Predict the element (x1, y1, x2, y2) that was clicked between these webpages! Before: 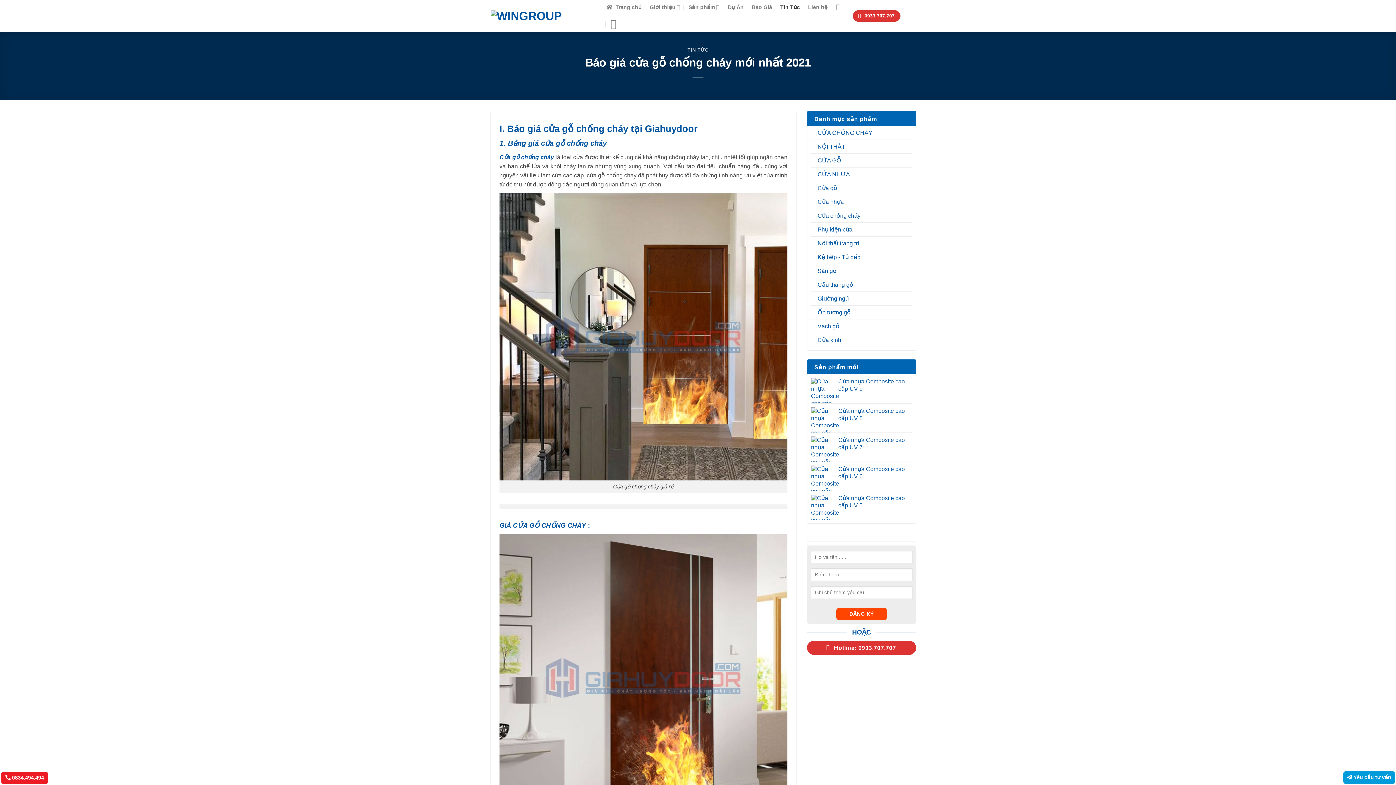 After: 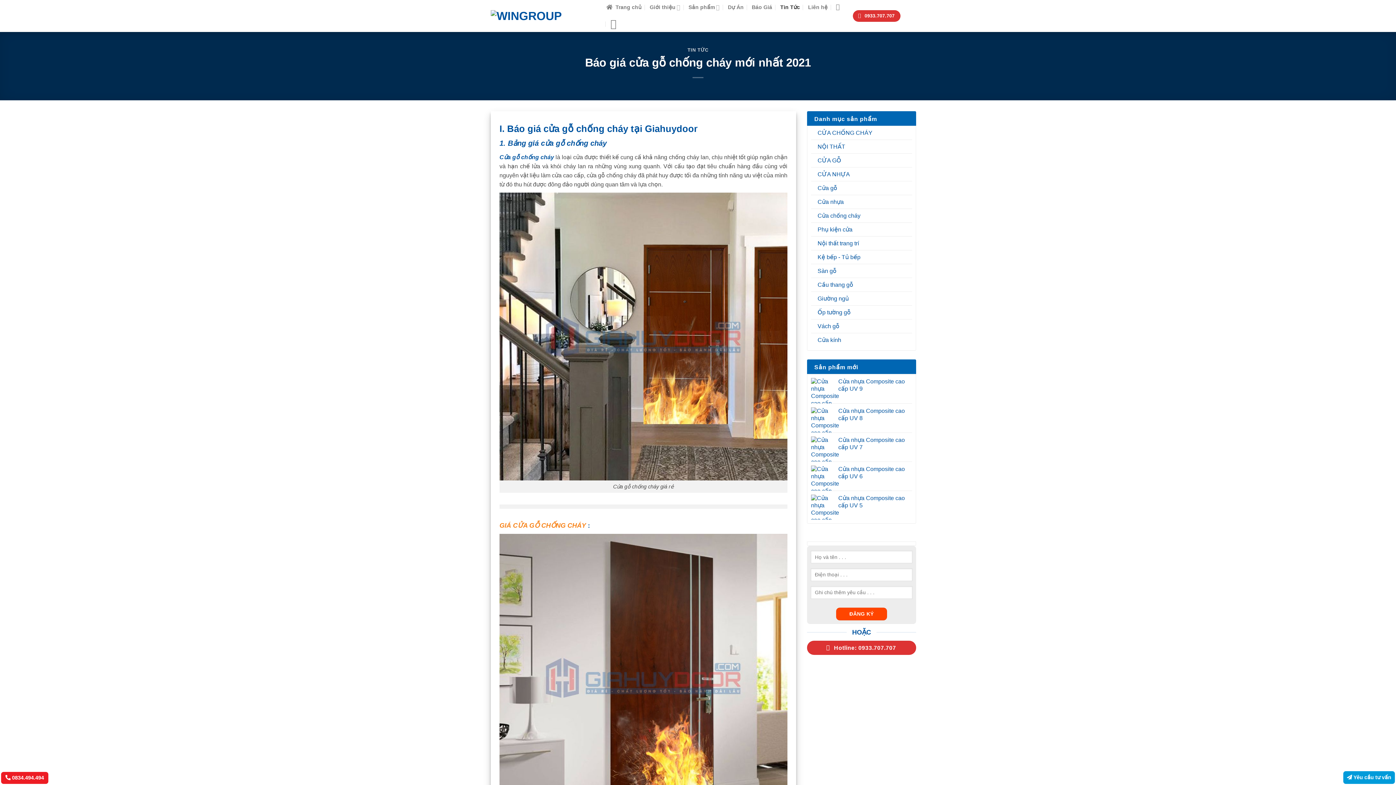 Action: label: GIÁ CỬA GỖ CHỐNG CHÁY bbox: (499, 522, 586, 529)